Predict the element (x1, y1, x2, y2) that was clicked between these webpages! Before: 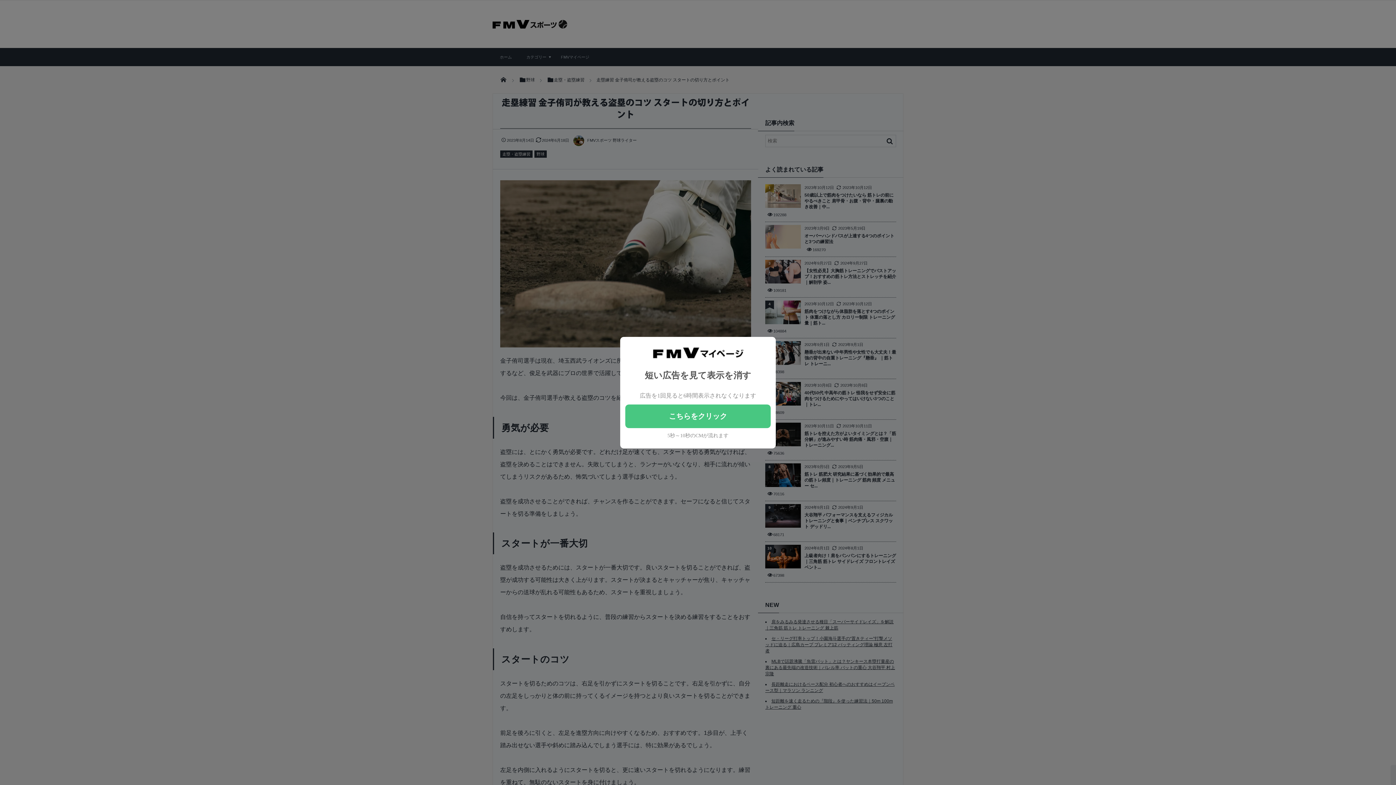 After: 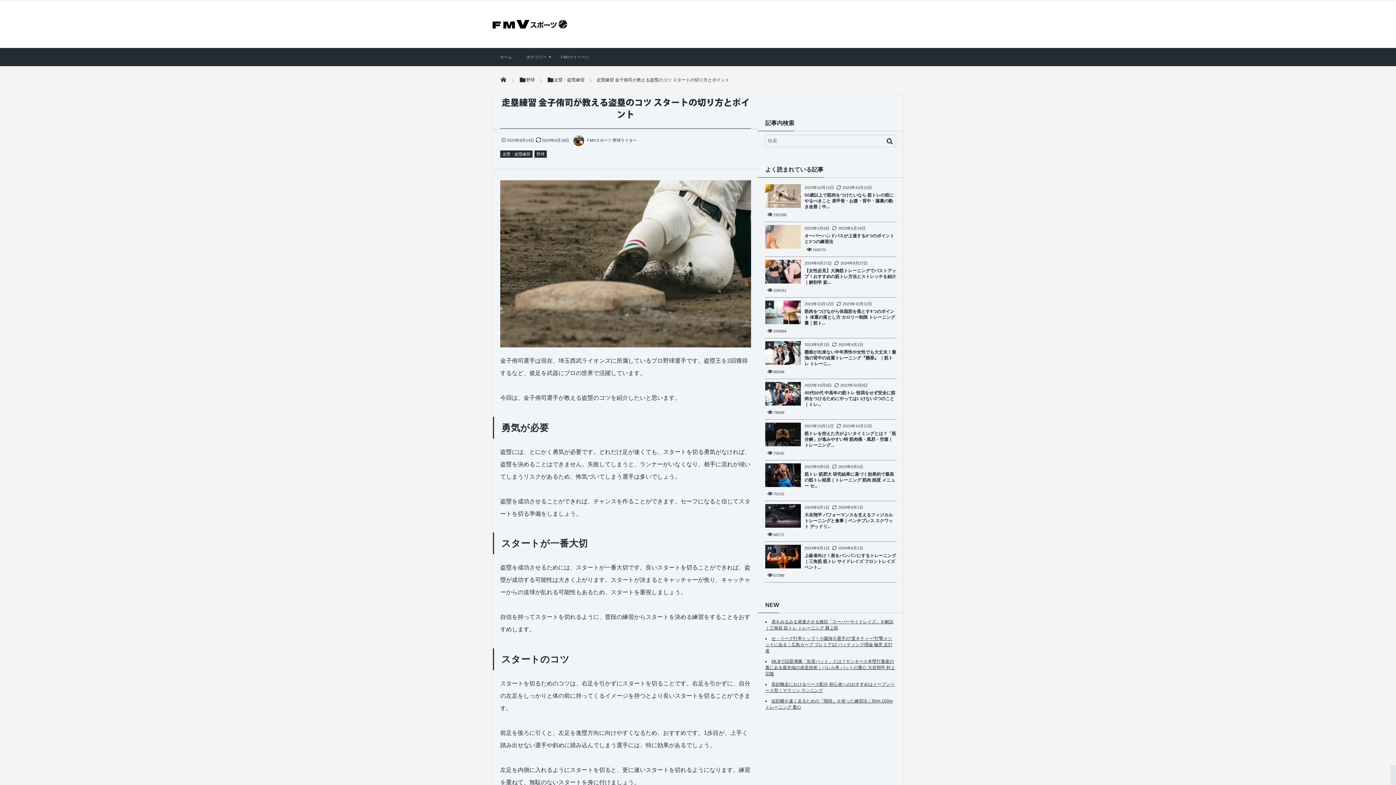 Action: bbox: (625, 404, 770, 428) label: こちらをクリック